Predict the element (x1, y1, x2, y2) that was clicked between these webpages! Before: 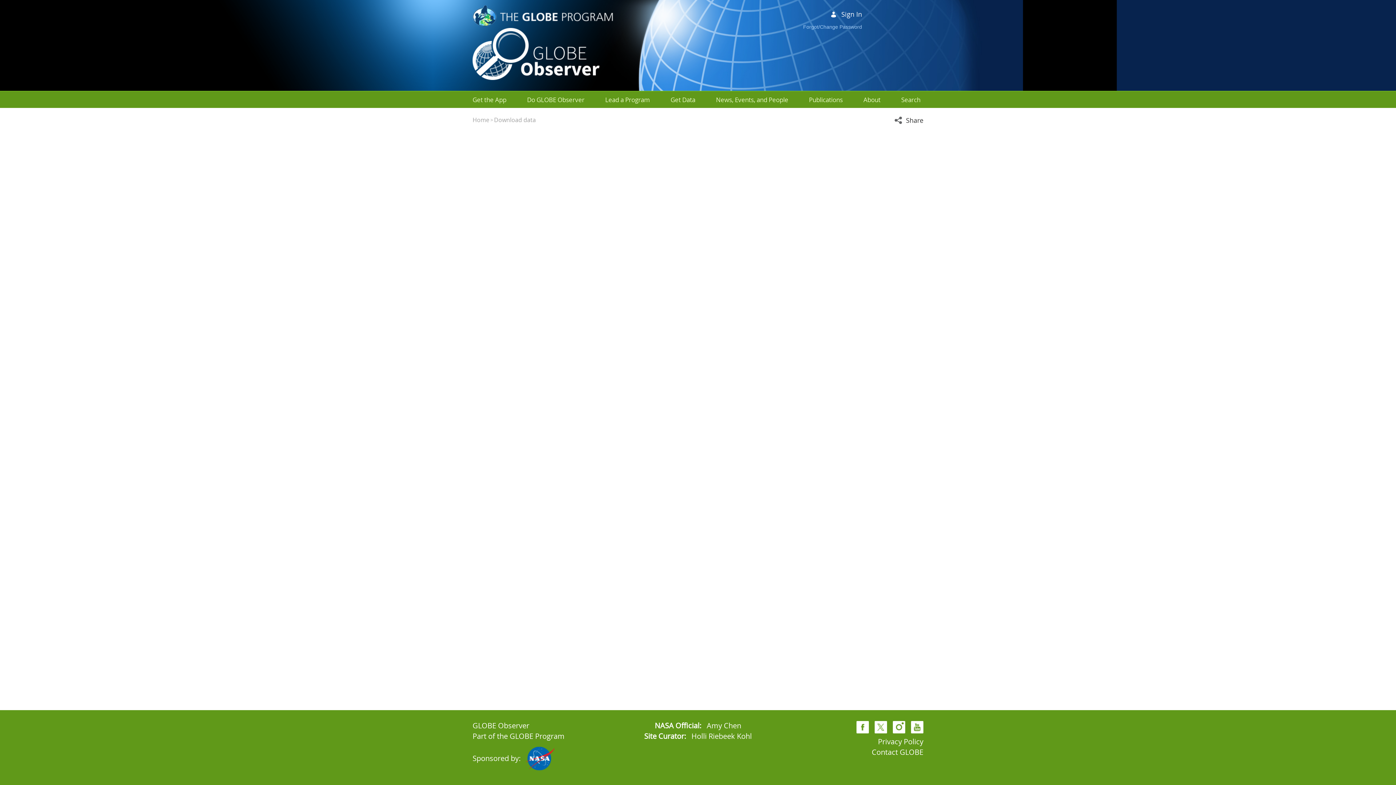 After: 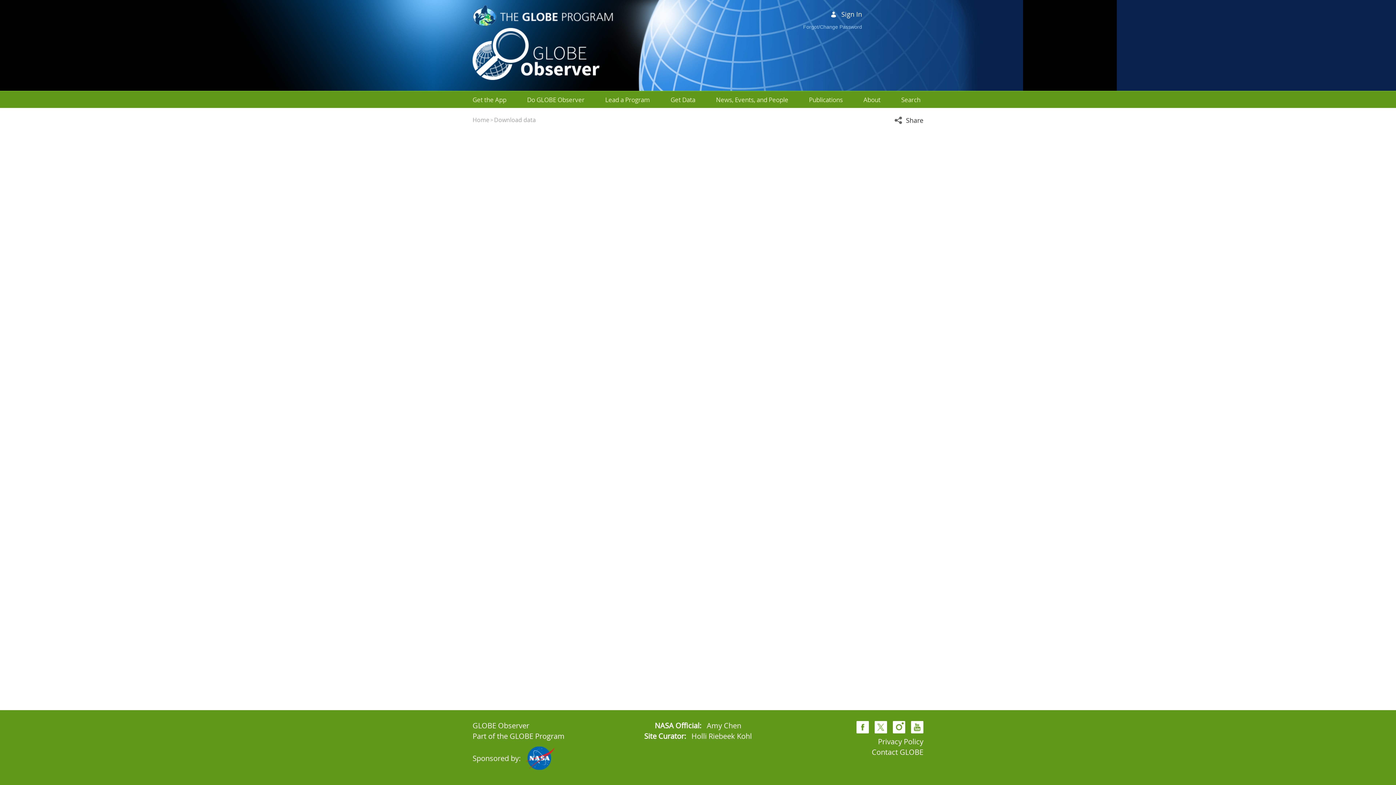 Action: bbox: (526, 763, 554, 773)